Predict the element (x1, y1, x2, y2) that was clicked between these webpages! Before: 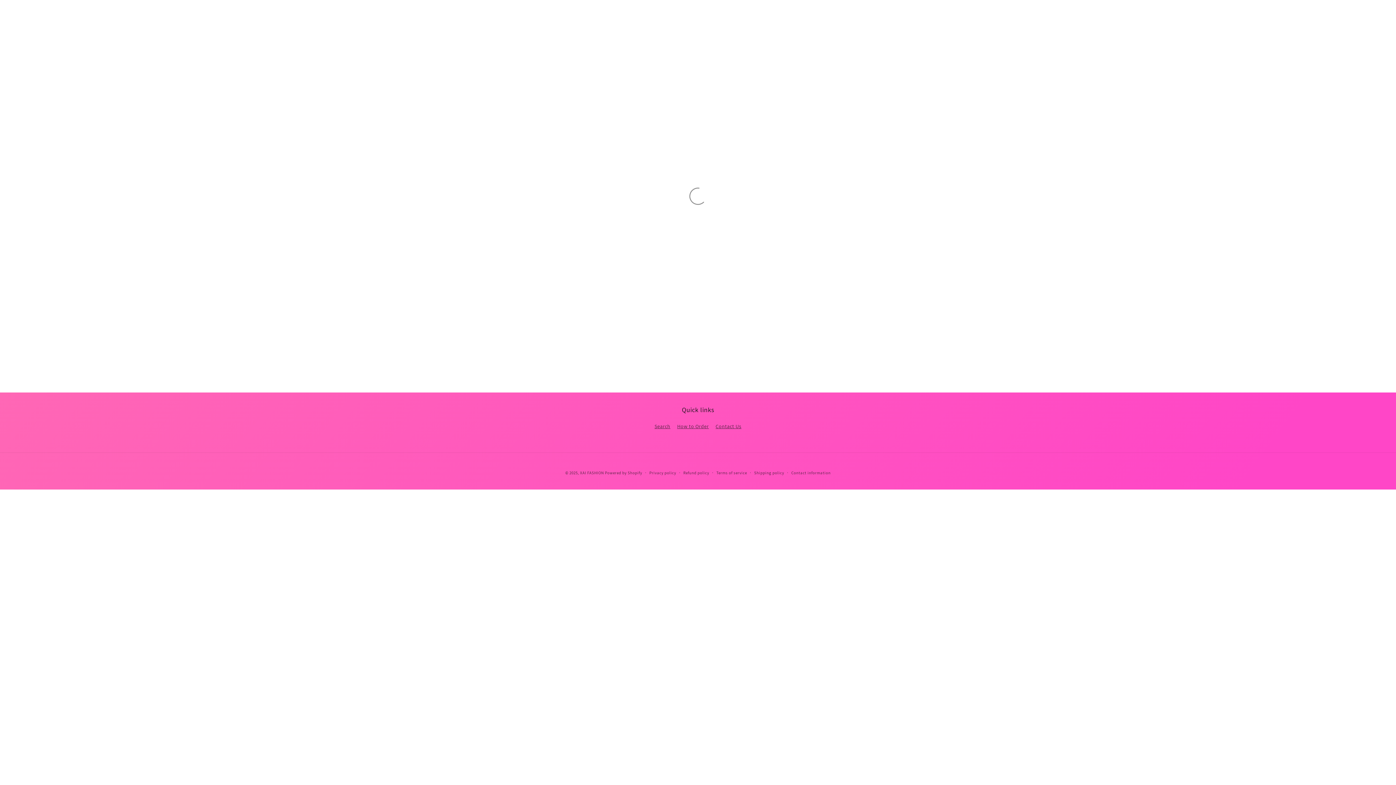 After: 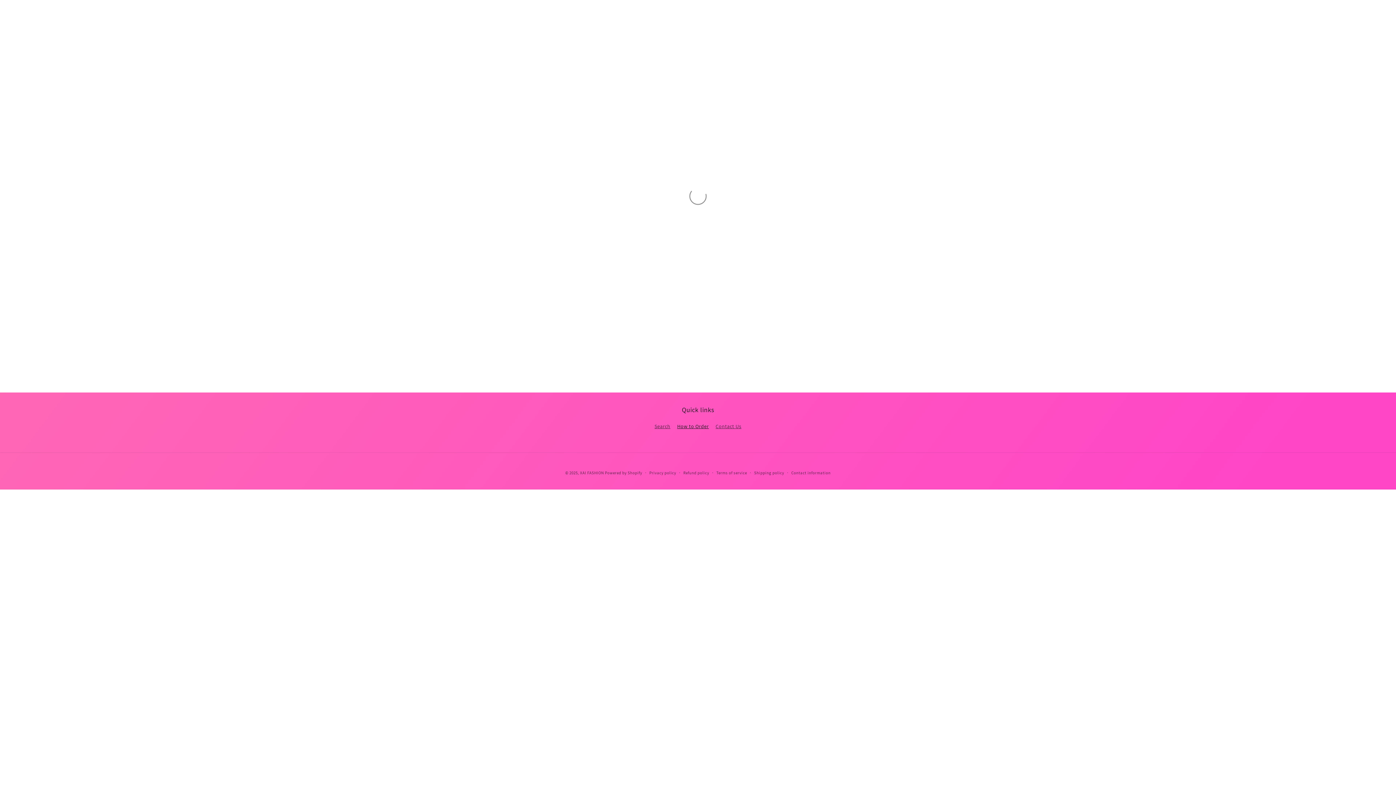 Action: label: How to Order bbox: (677, 422, 709, 431)